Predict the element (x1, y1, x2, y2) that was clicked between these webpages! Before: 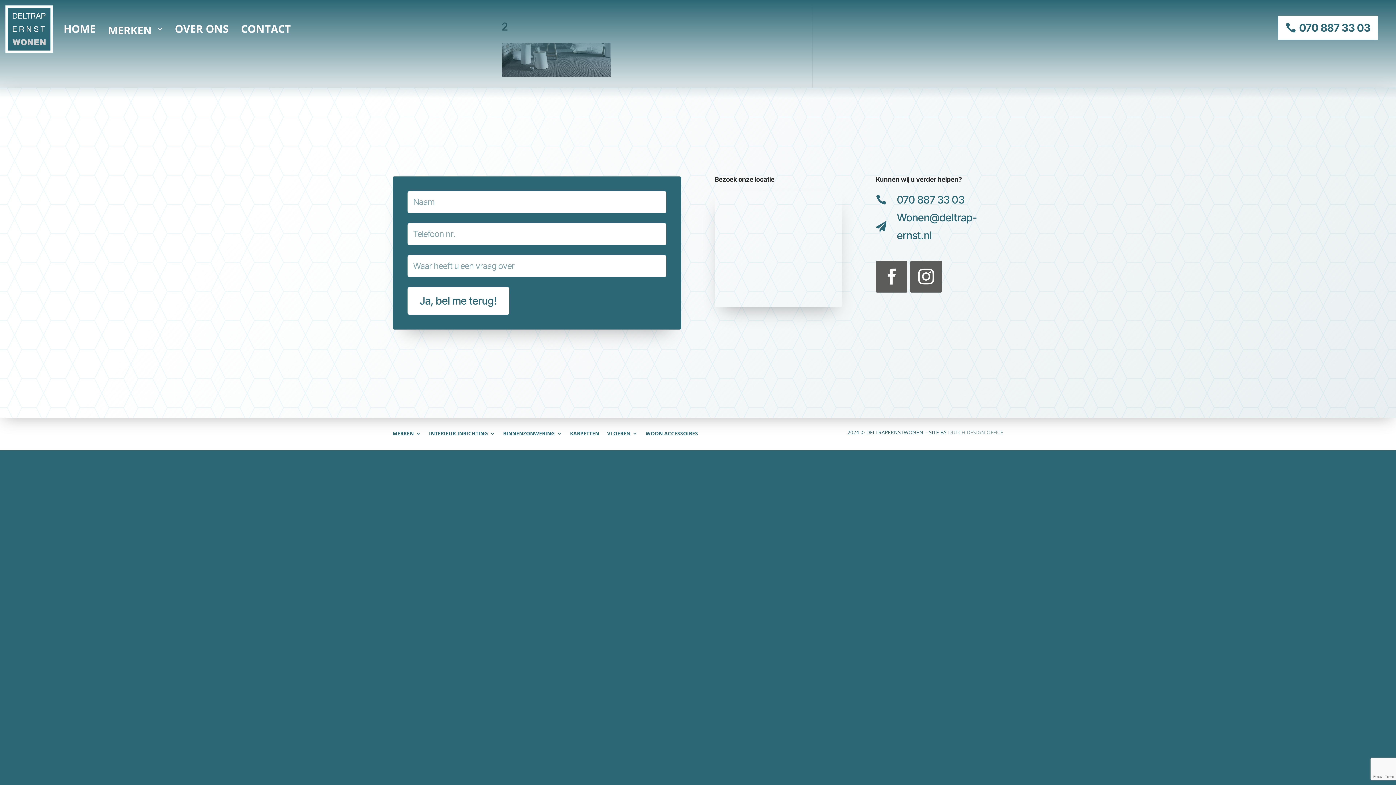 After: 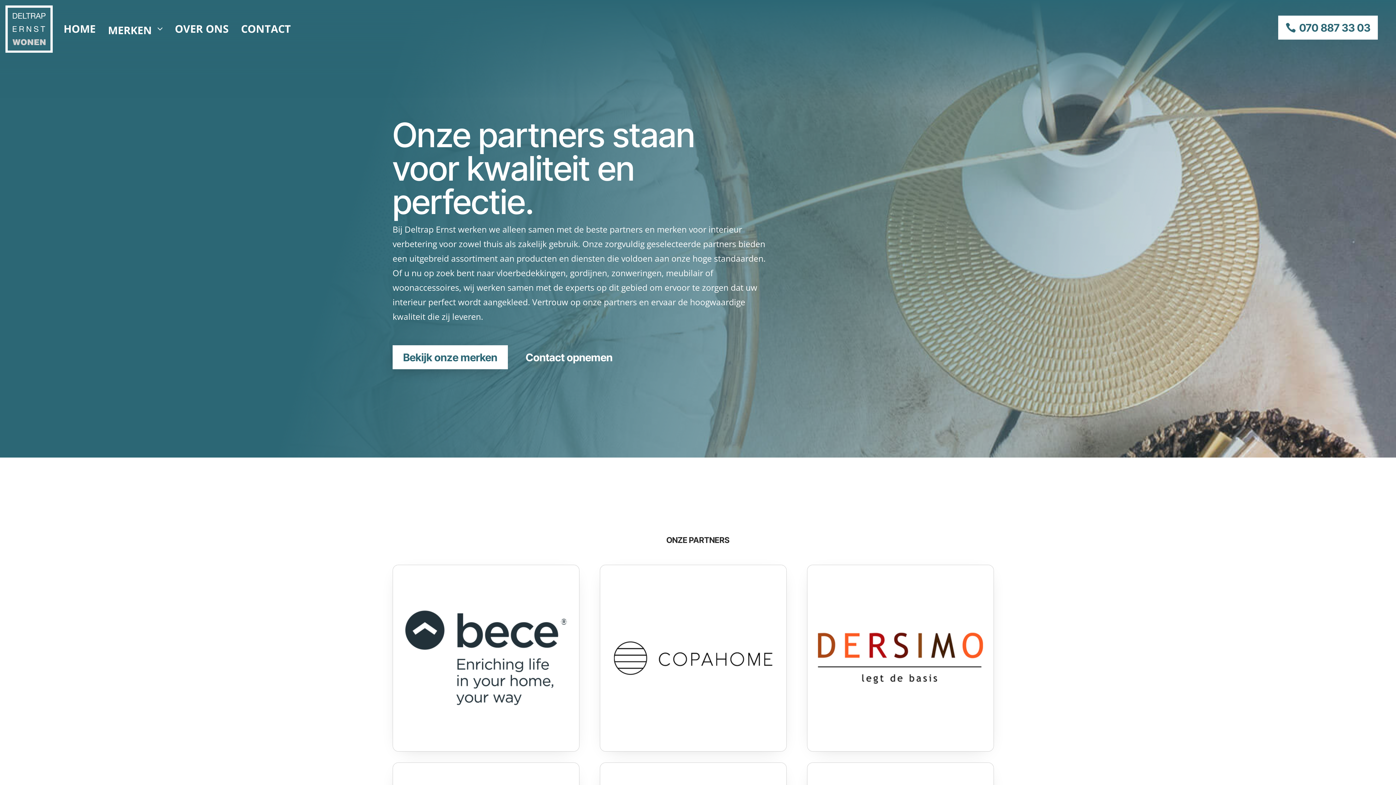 Action: label: MERKEN bbox: (392, 428, 421, 436)